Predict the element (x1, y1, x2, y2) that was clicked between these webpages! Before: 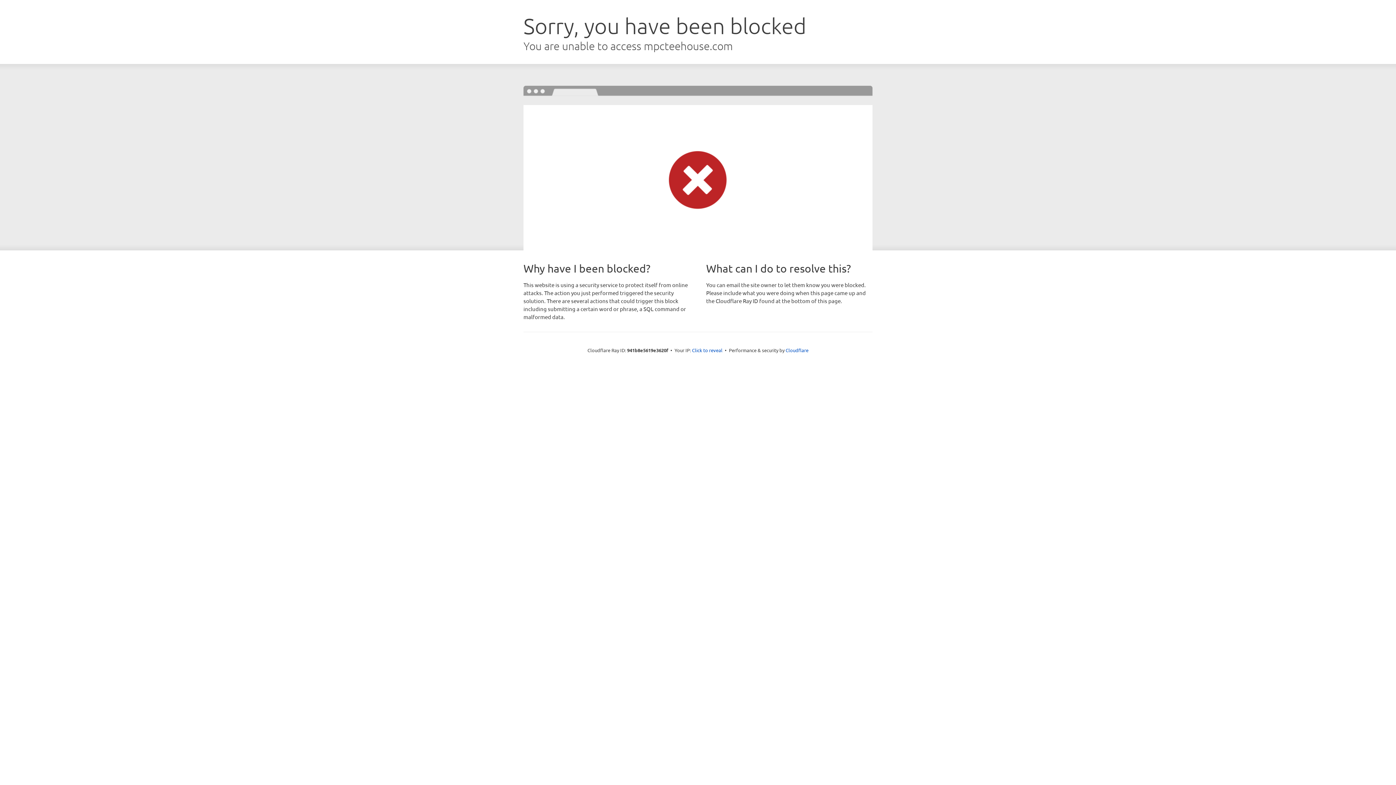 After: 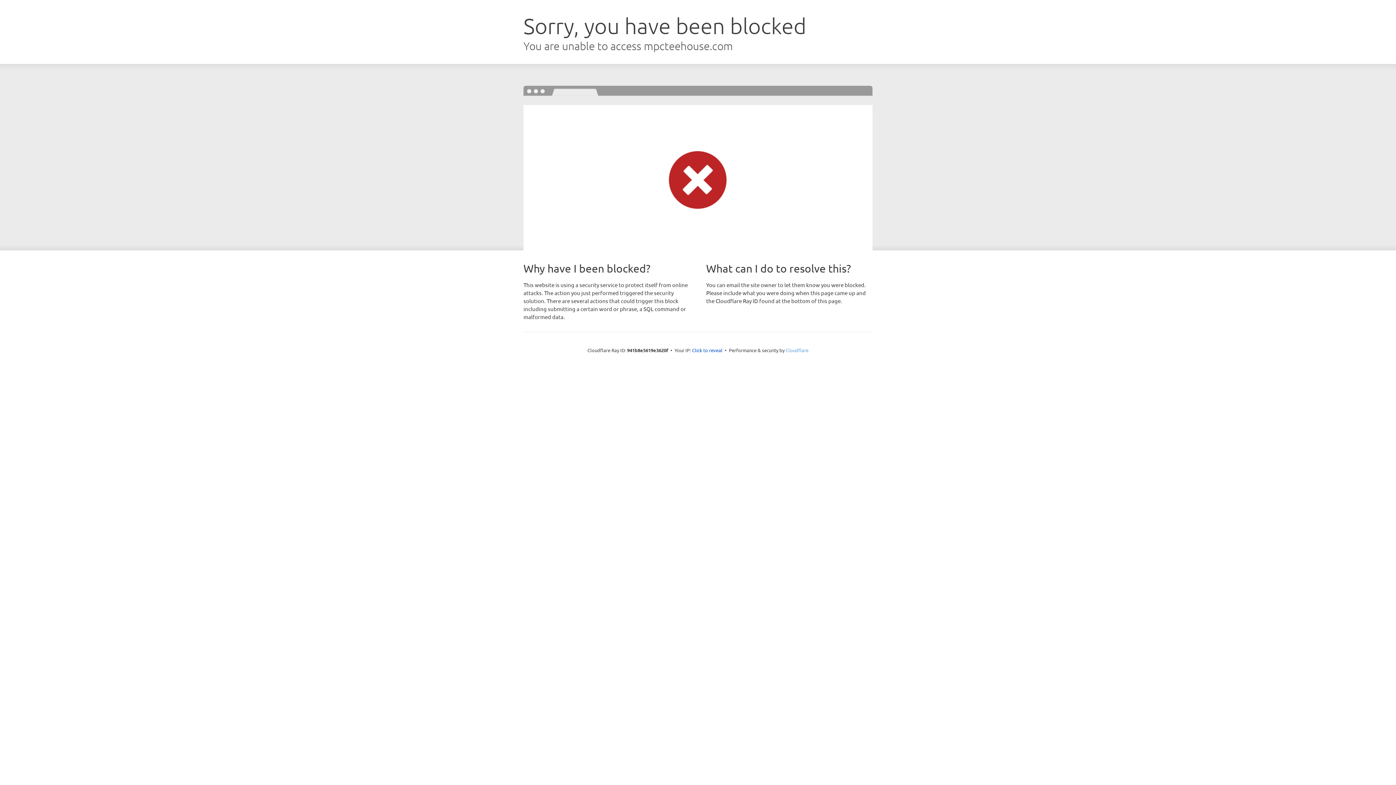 Action: bbox: (785, 347, 808, 353) label: Cloudflare